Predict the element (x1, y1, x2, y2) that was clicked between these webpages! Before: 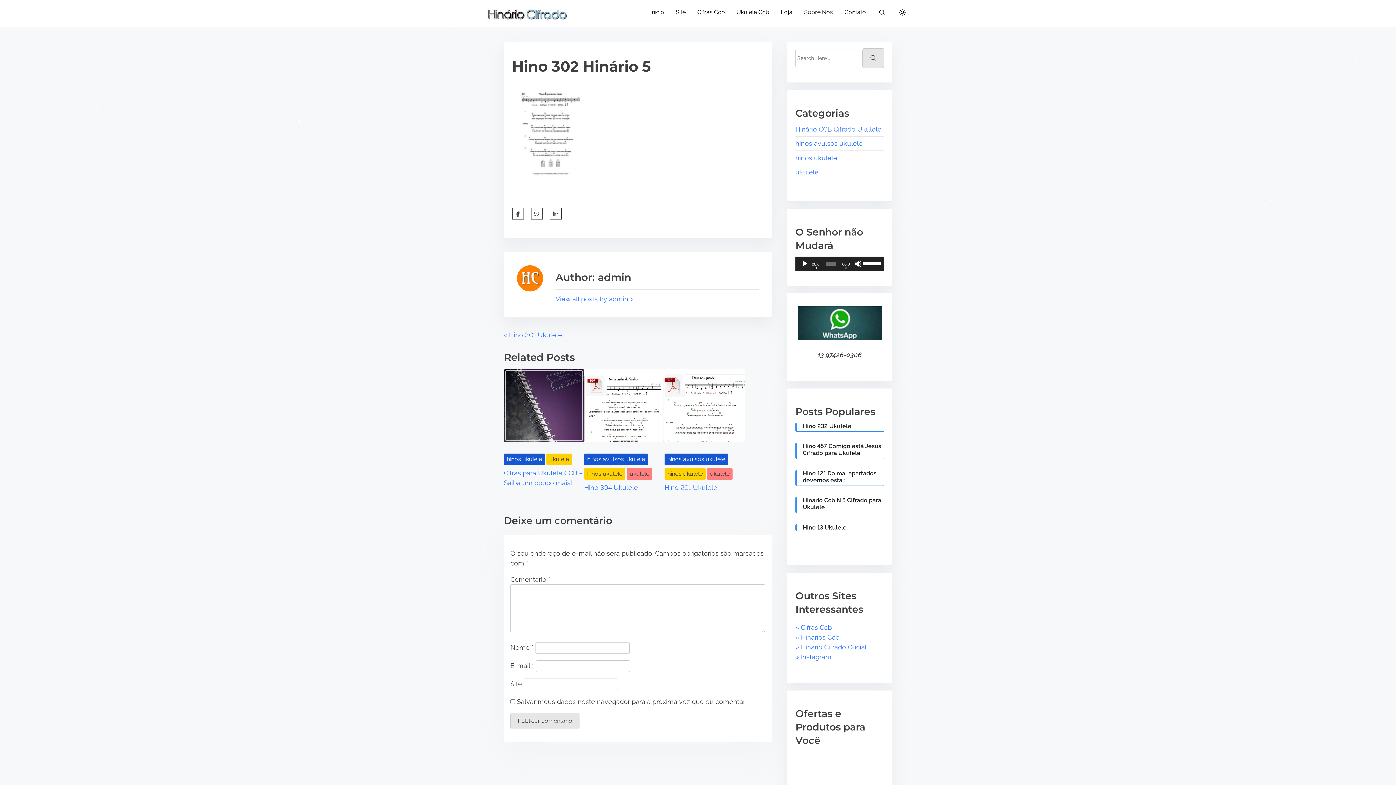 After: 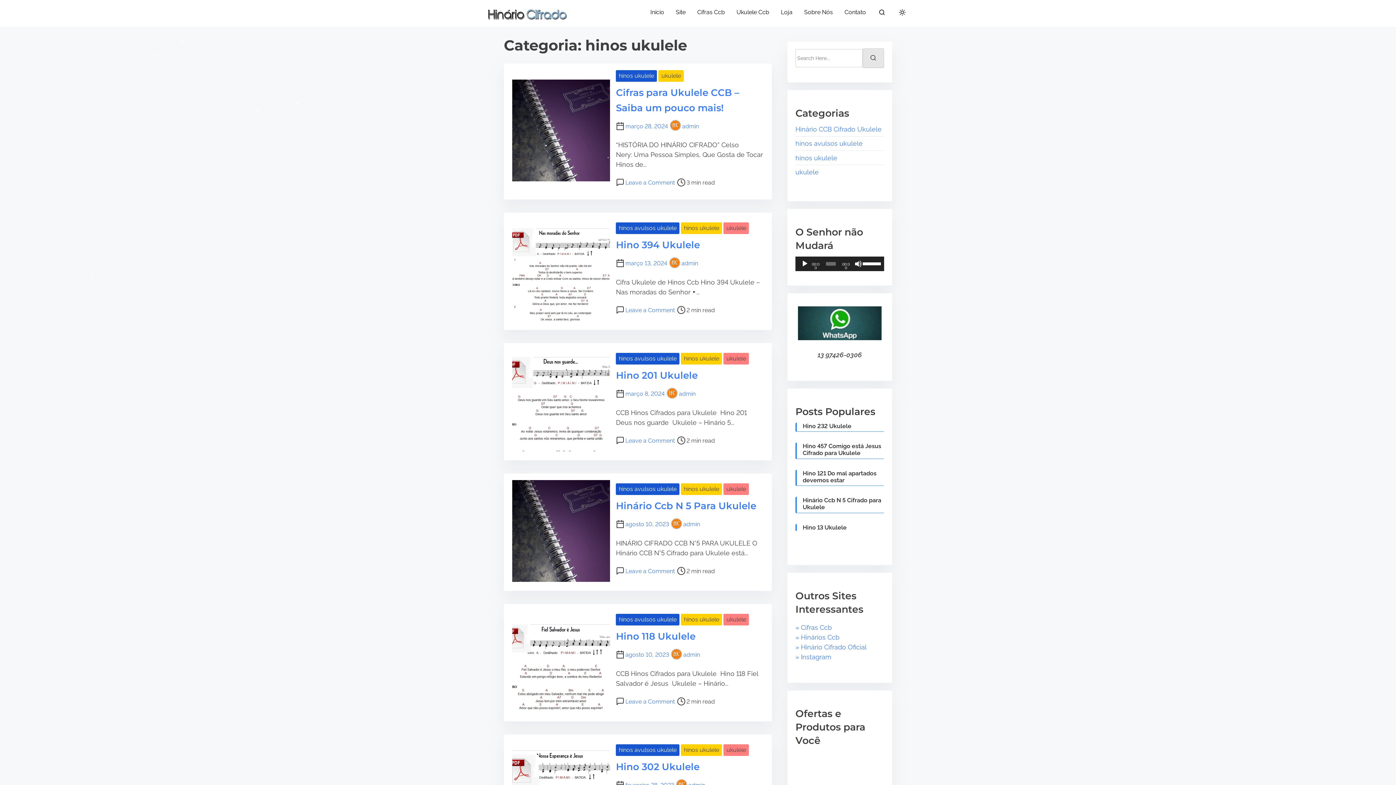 Action: label: hinos ukulele bbox: (664, 468, 705, 480)